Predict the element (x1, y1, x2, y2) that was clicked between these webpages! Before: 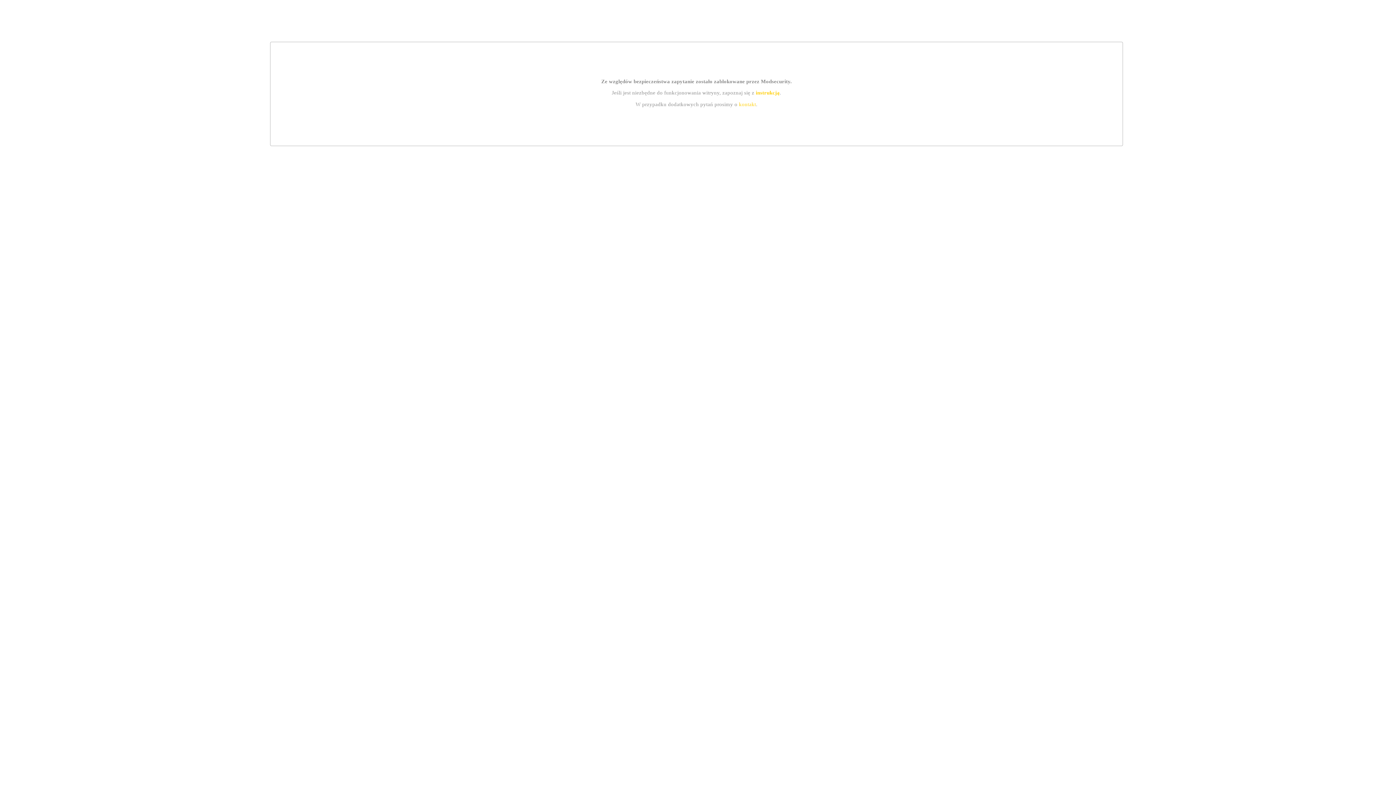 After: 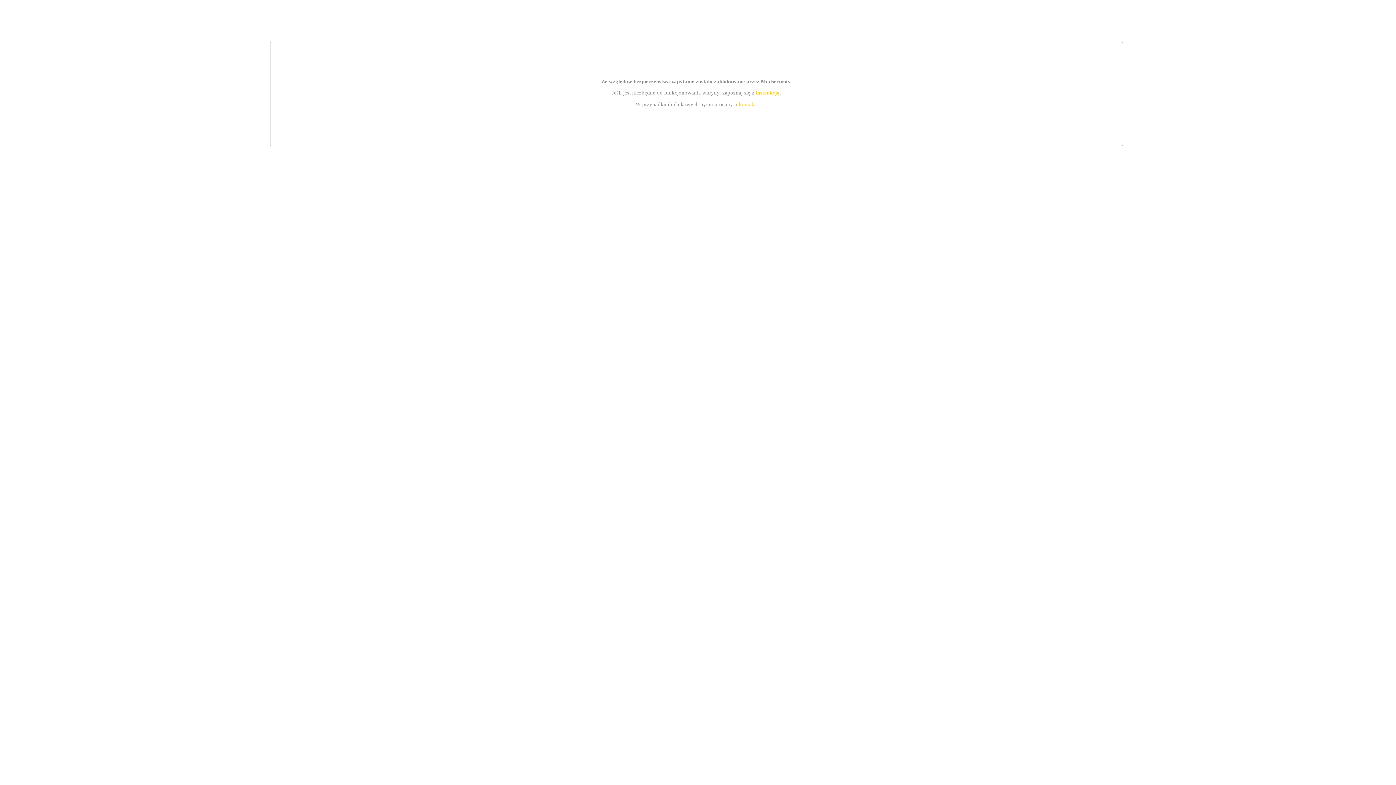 Action: label: instrukcją bbox: (755, 89, 779, 95)